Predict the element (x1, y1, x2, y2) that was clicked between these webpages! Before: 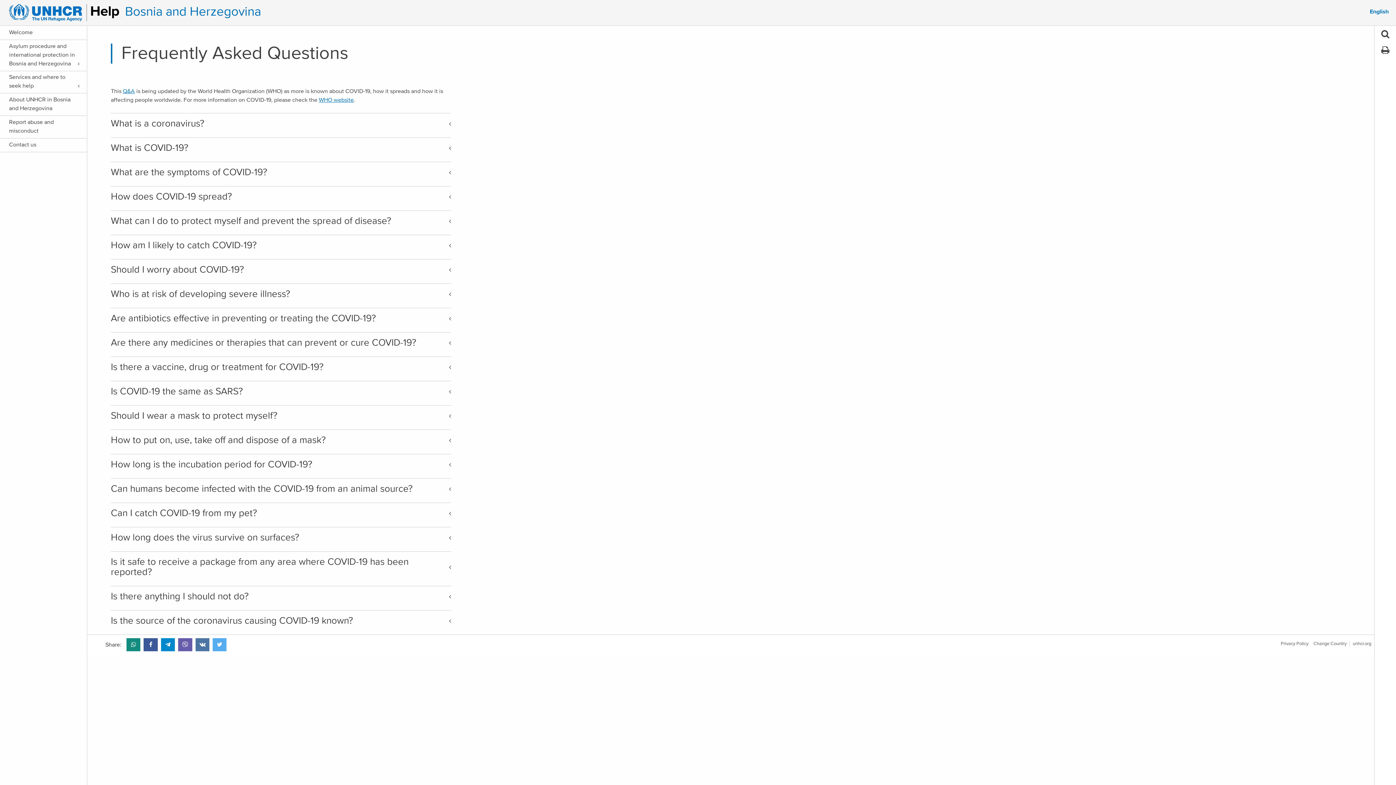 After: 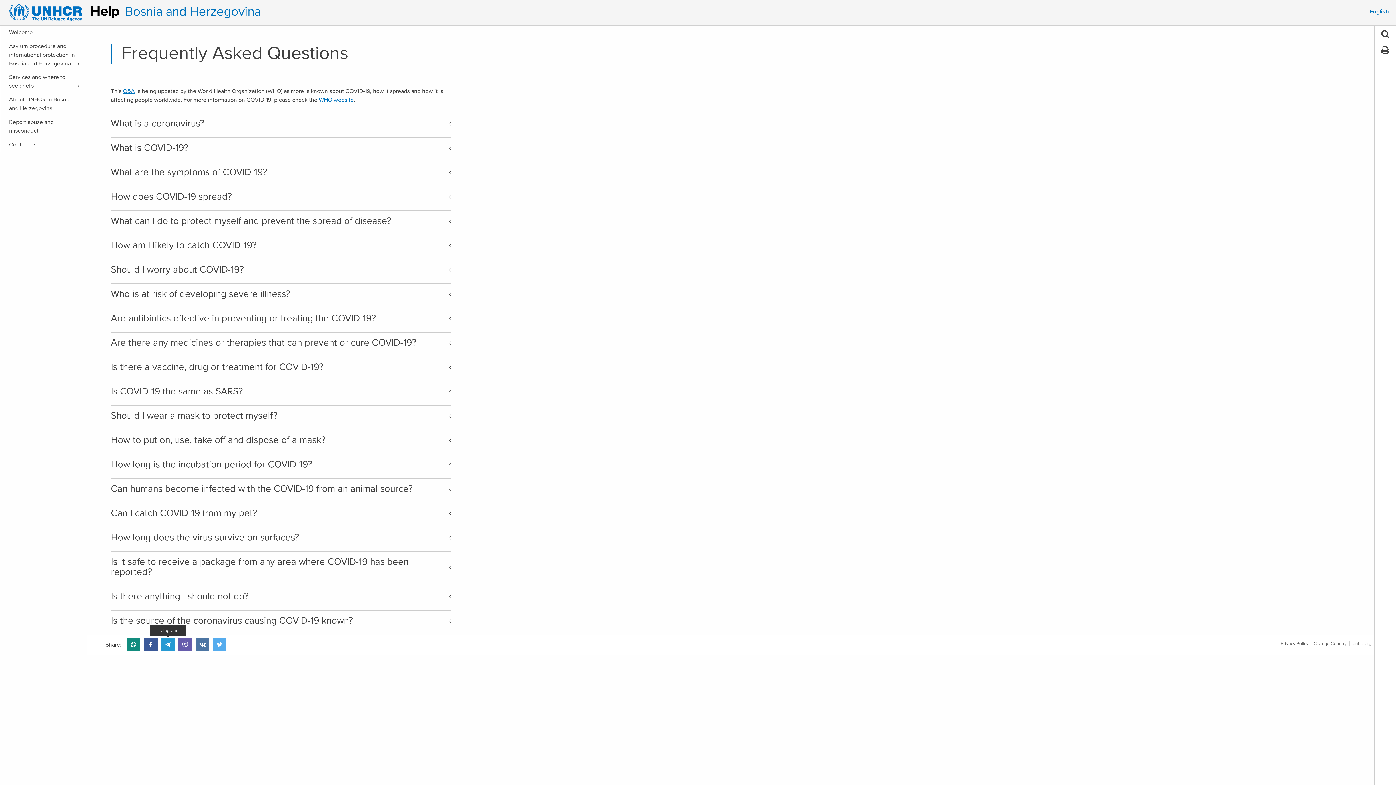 Action: bbox: (161, 638, 174, 651)